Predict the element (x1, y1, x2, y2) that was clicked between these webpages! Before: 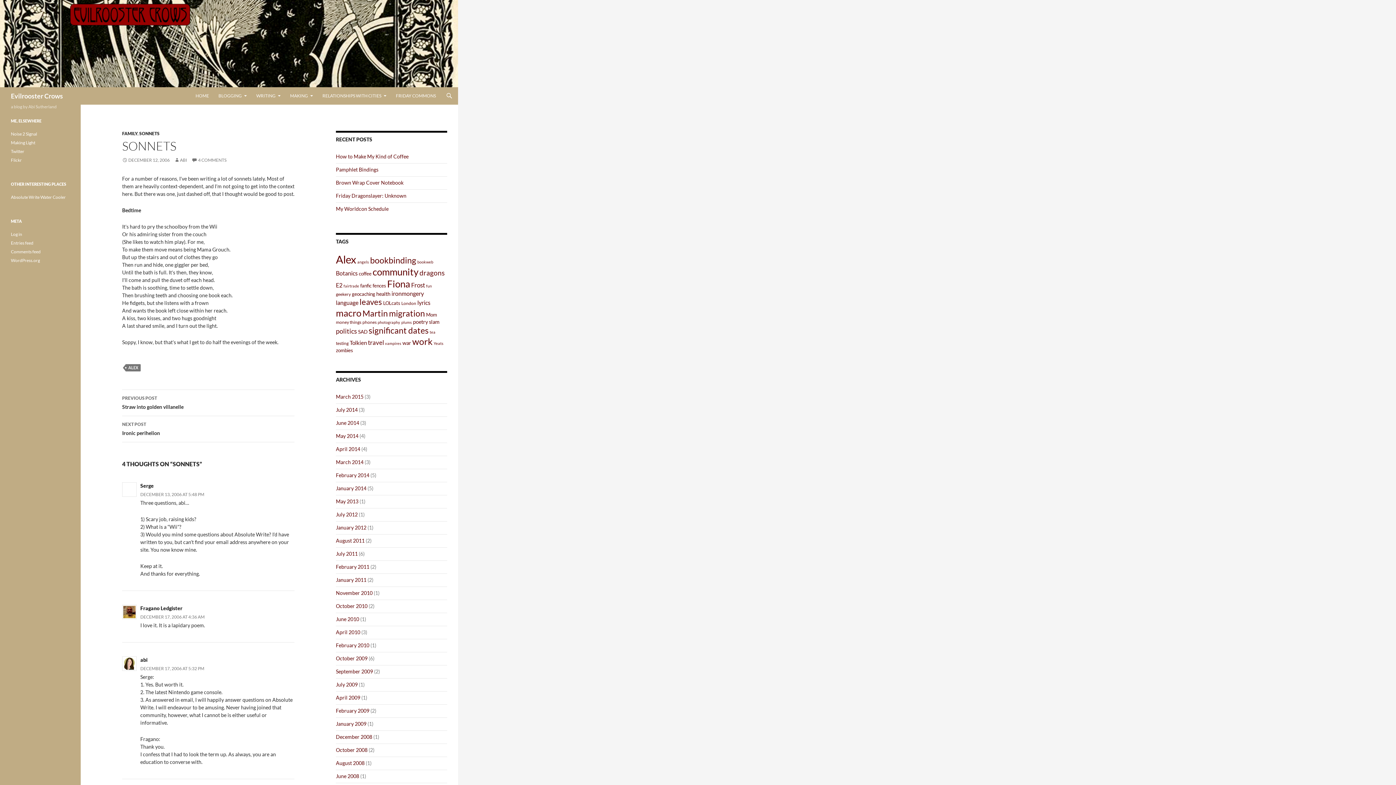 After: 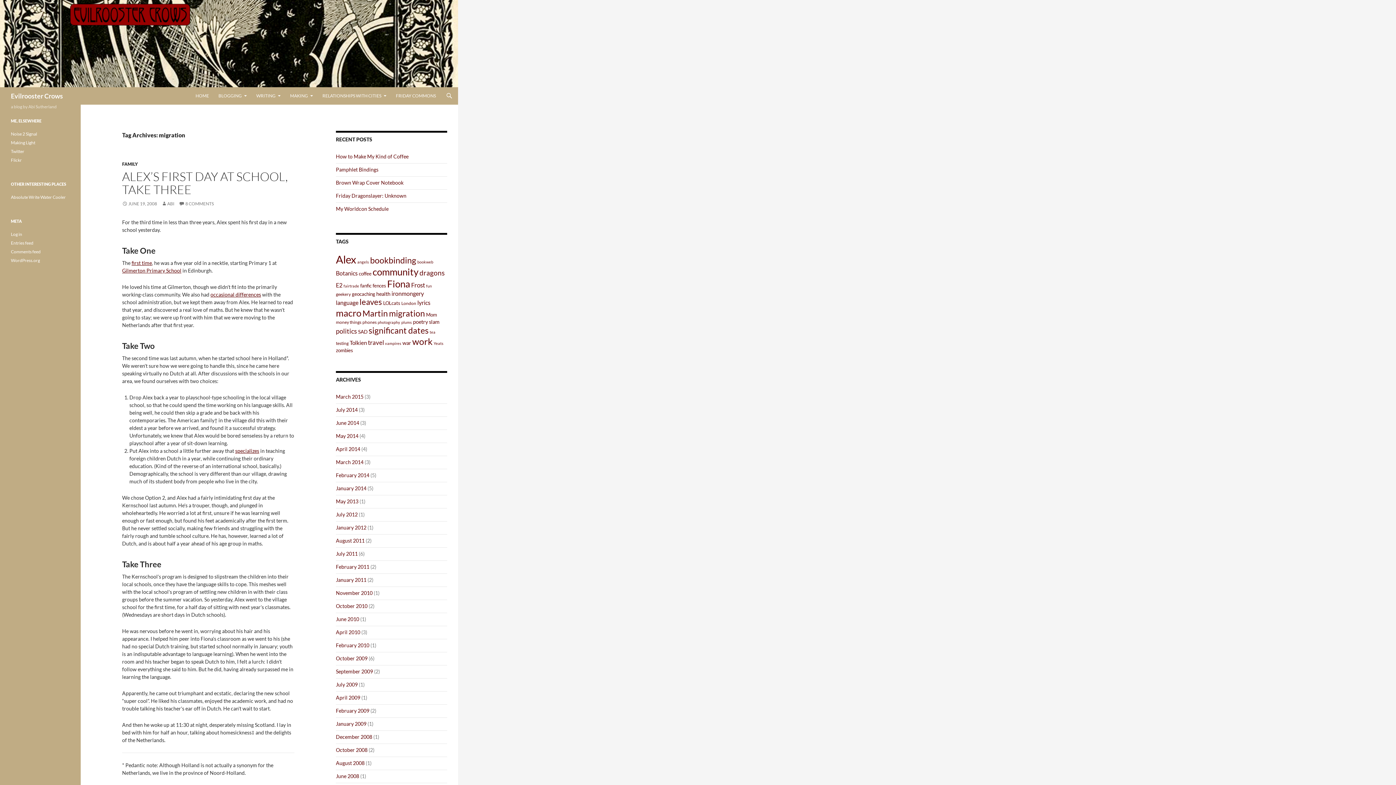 Action: bbox: (389, 308, 425, 318) label: migration (23 items)